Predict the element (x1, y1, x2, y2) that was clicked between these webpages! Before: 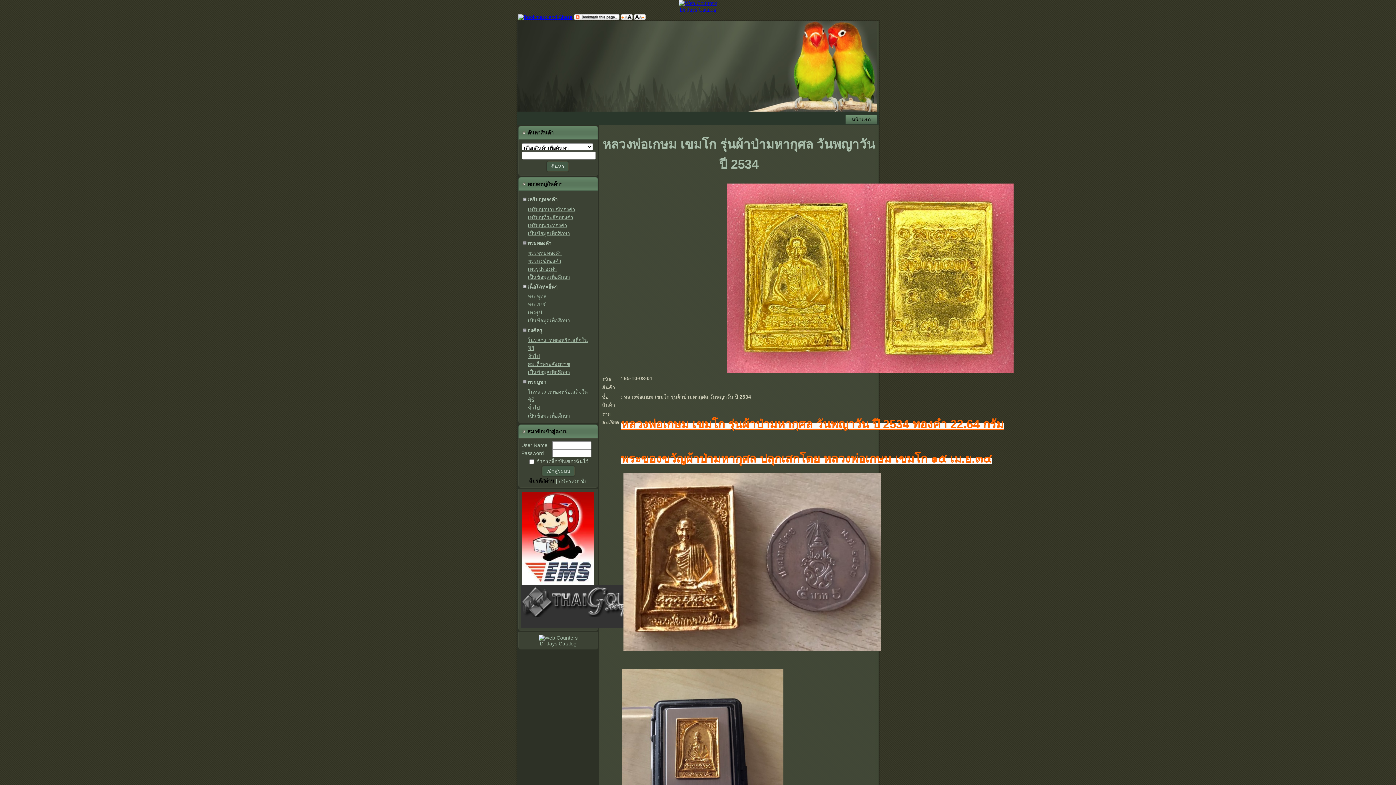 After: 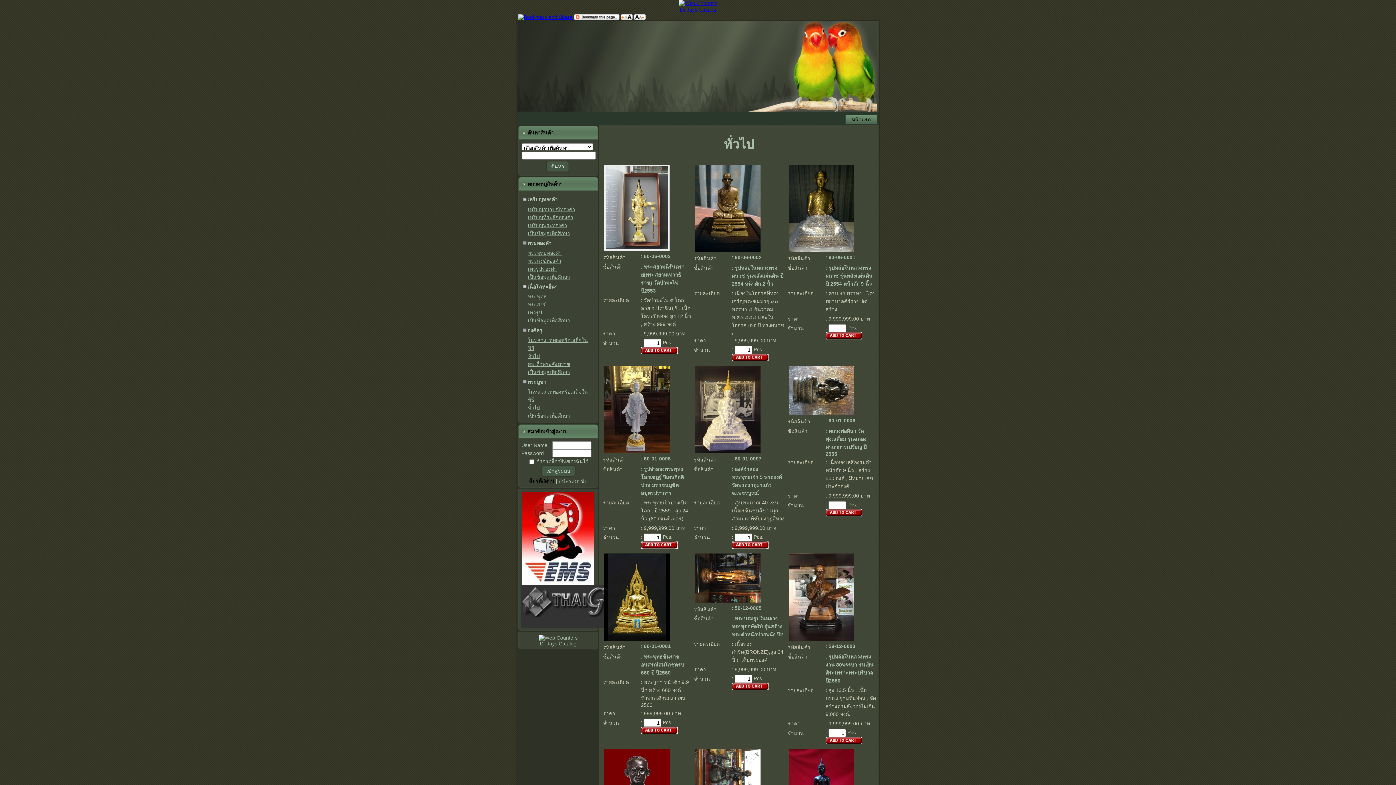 Action: label: ทั่วไป bbox: (521, 404, 595, 412)